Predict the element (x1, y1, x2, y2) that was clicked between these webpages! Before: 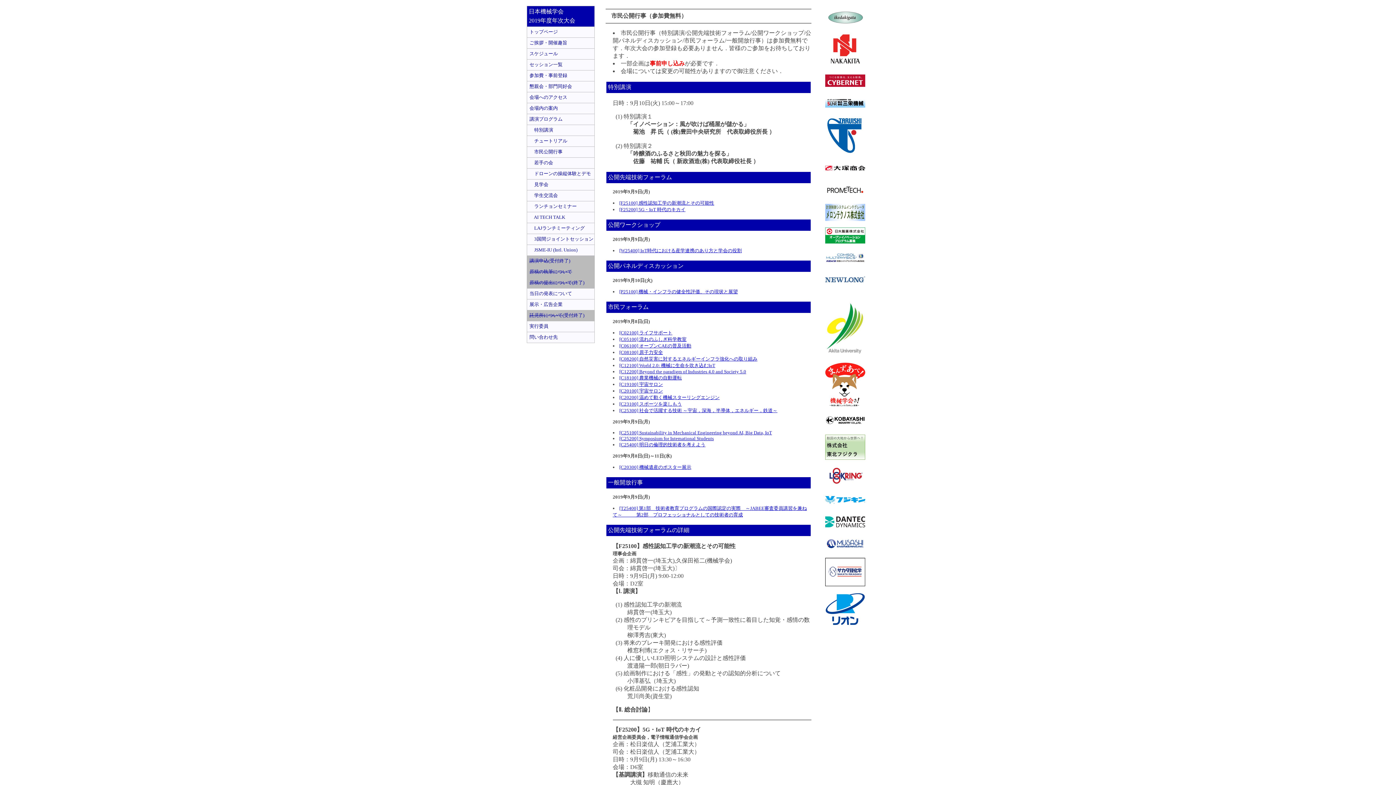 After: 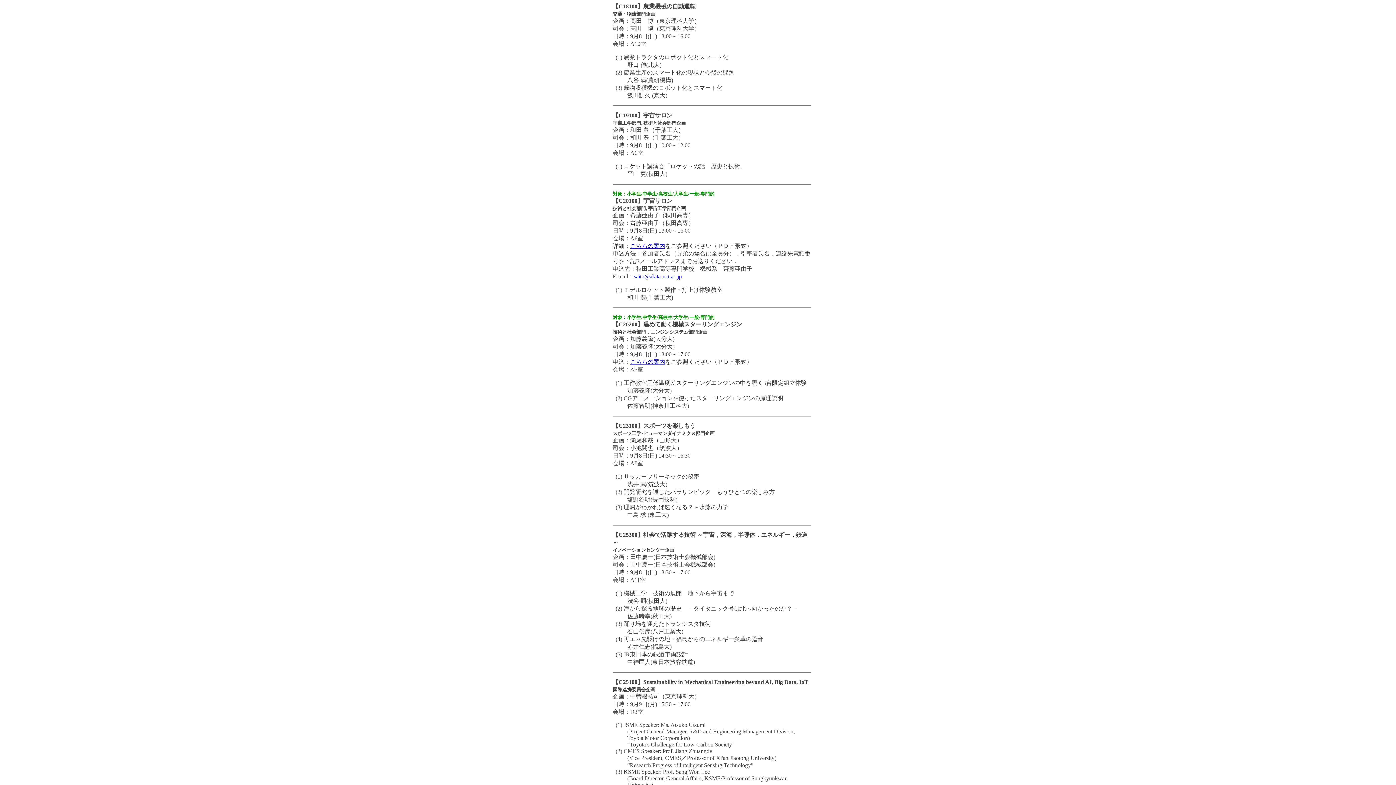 Action: label: [C18100] 農業機械の自動運転 bbox: (619, 375, 682, 380)